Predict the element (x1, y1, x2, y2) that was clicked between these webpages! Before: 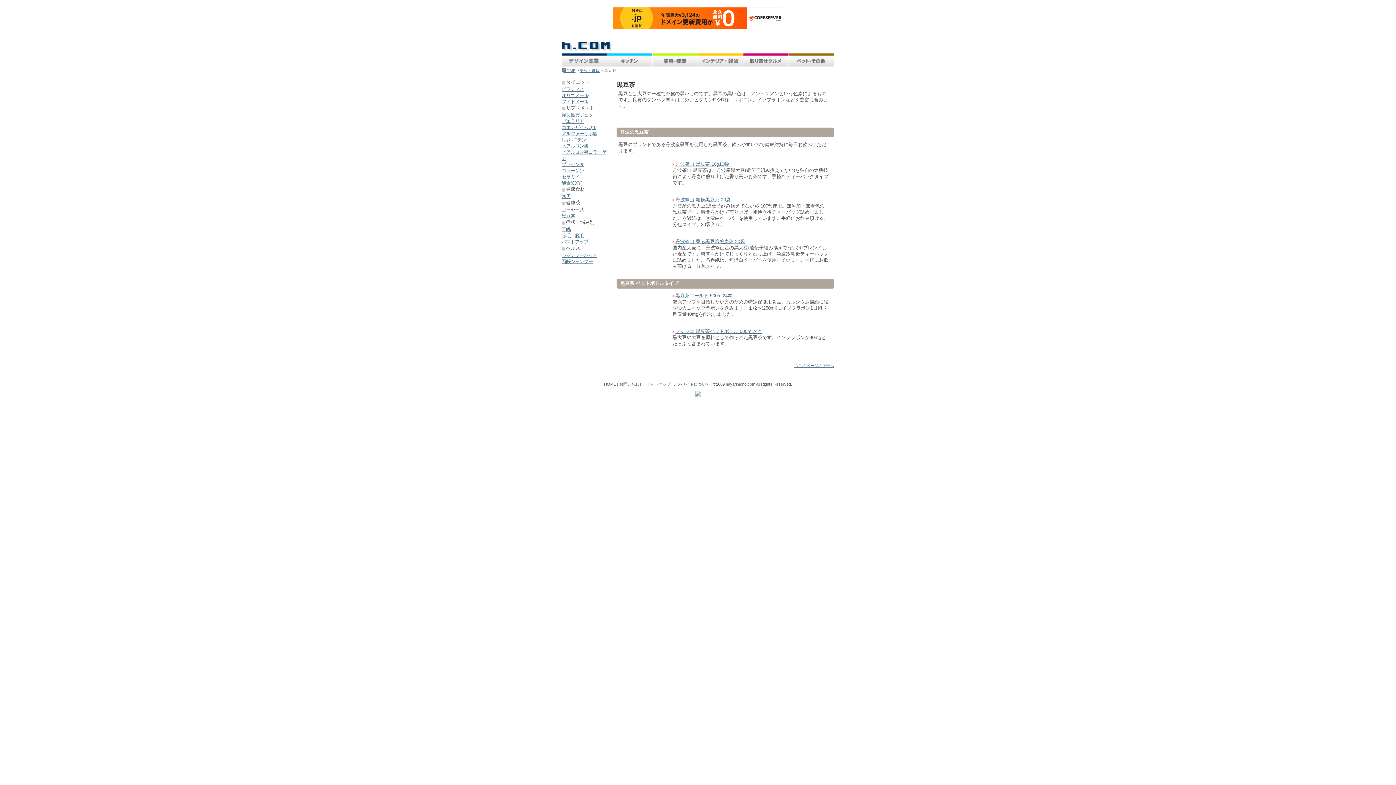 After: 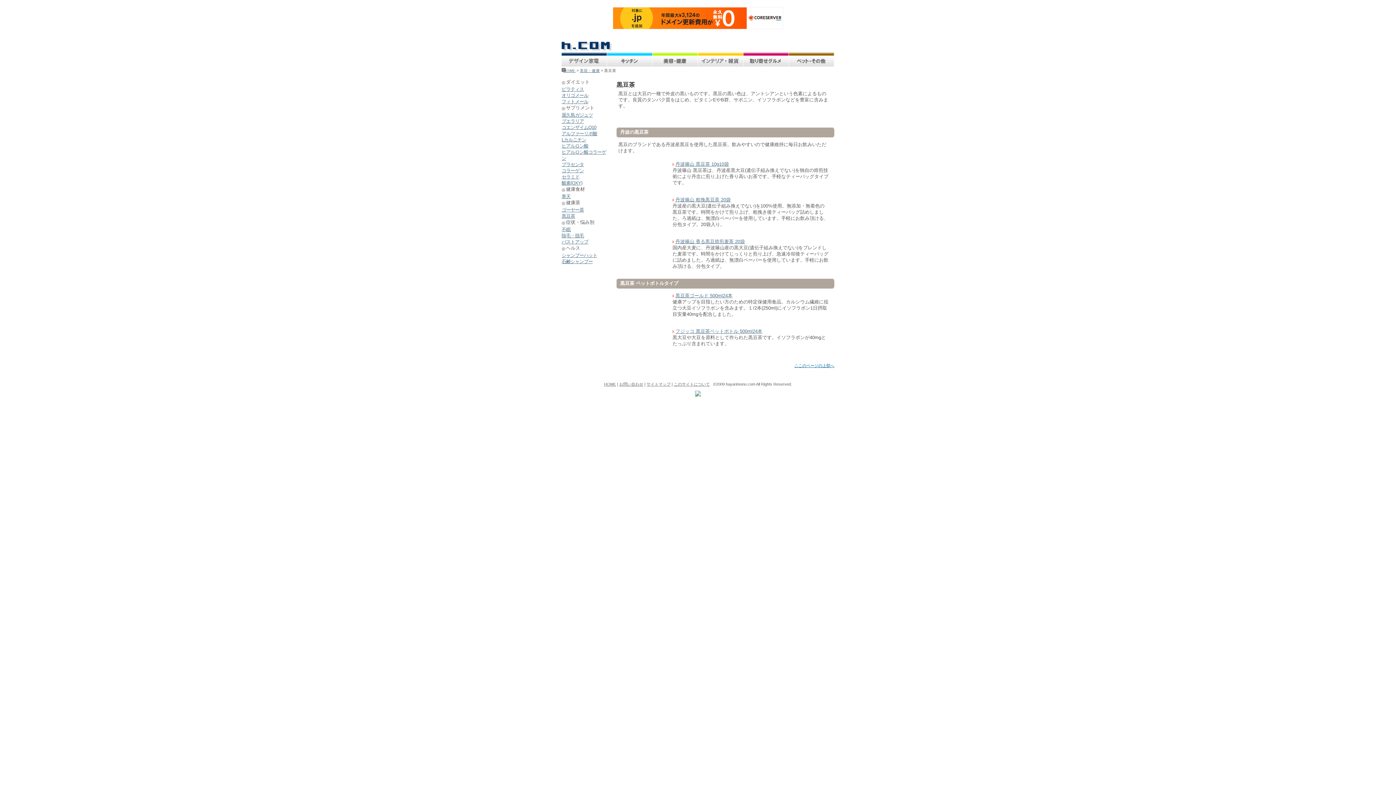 Action: bbox: (794, 363, 834, 368) label: △このページの上部へ